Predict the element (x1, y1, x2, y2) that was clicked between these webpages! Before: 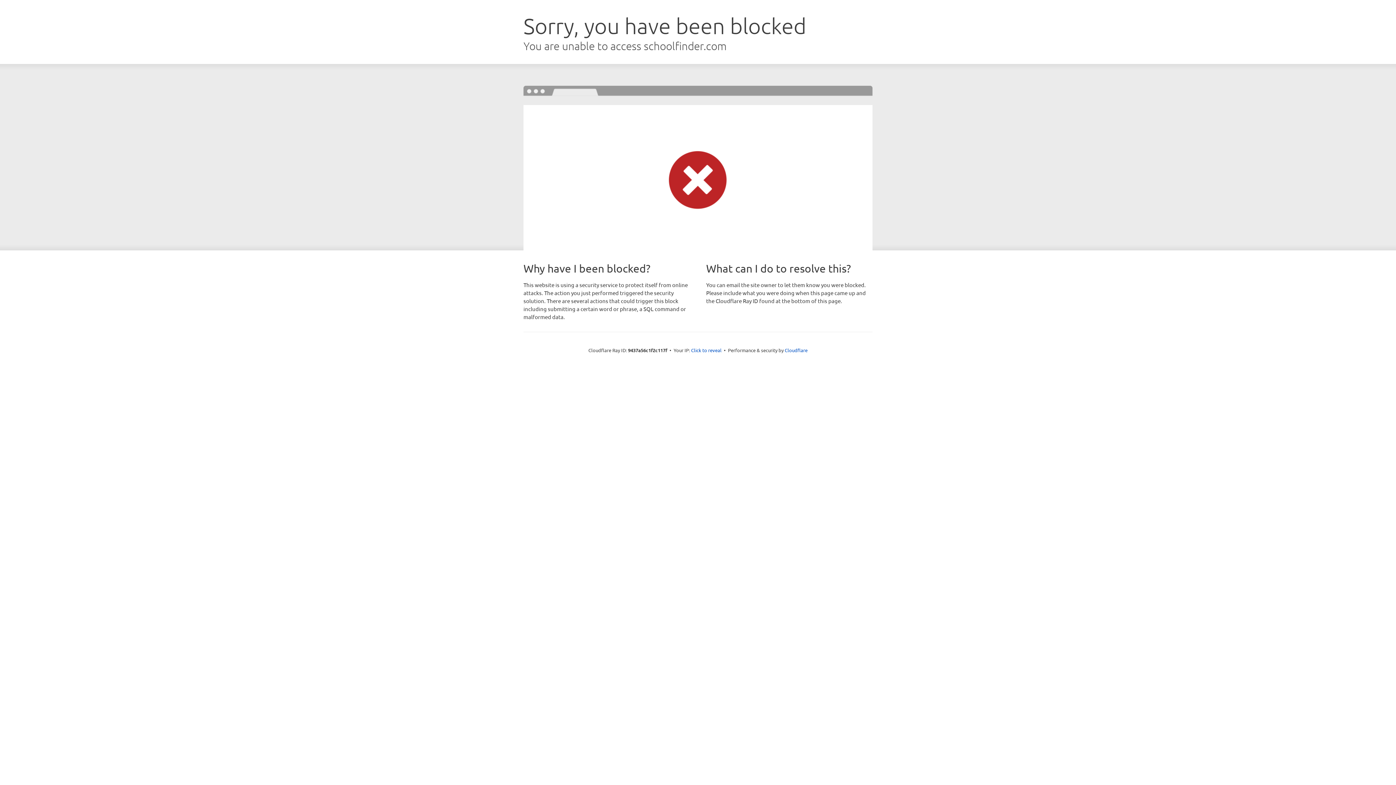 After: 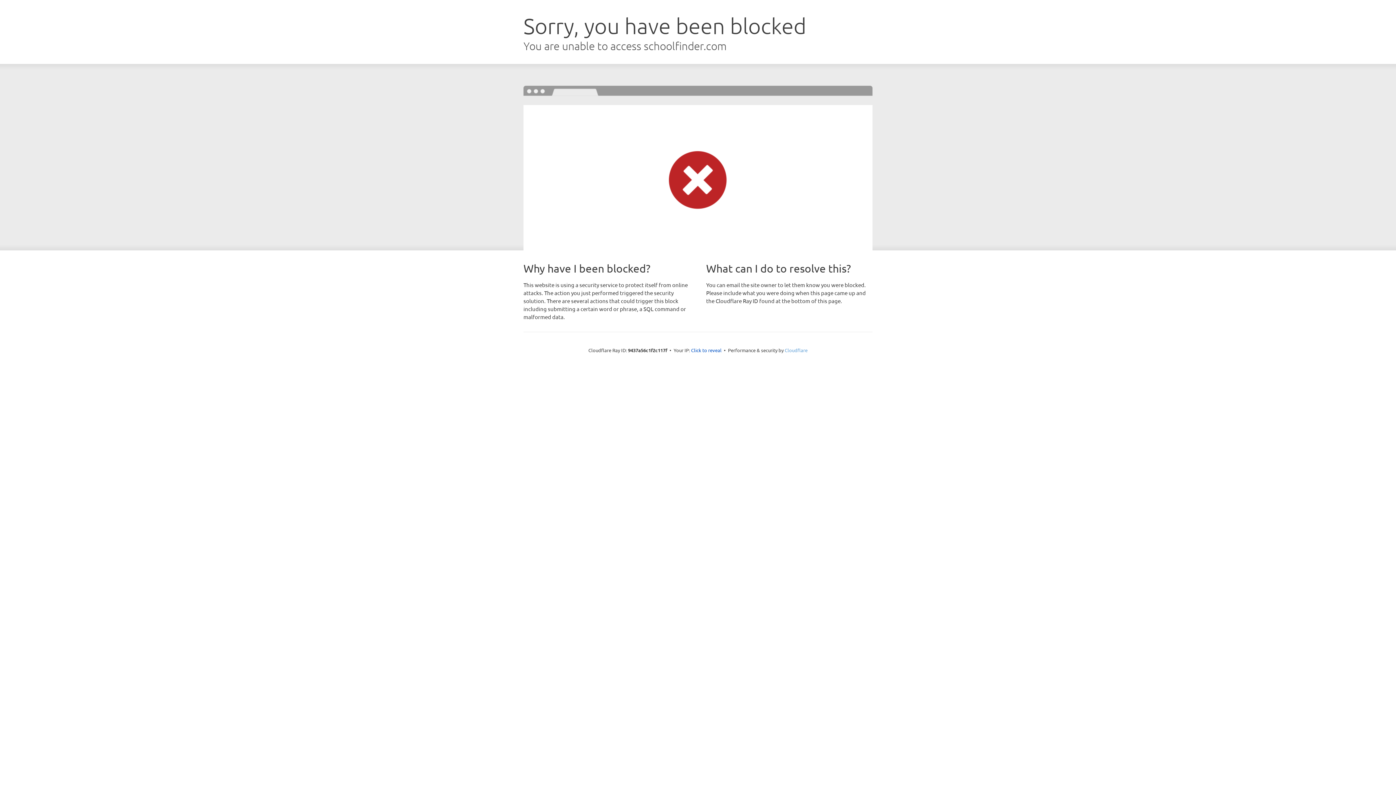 Action: bbox: (784, 347, 807, 353) label: Cloudflare